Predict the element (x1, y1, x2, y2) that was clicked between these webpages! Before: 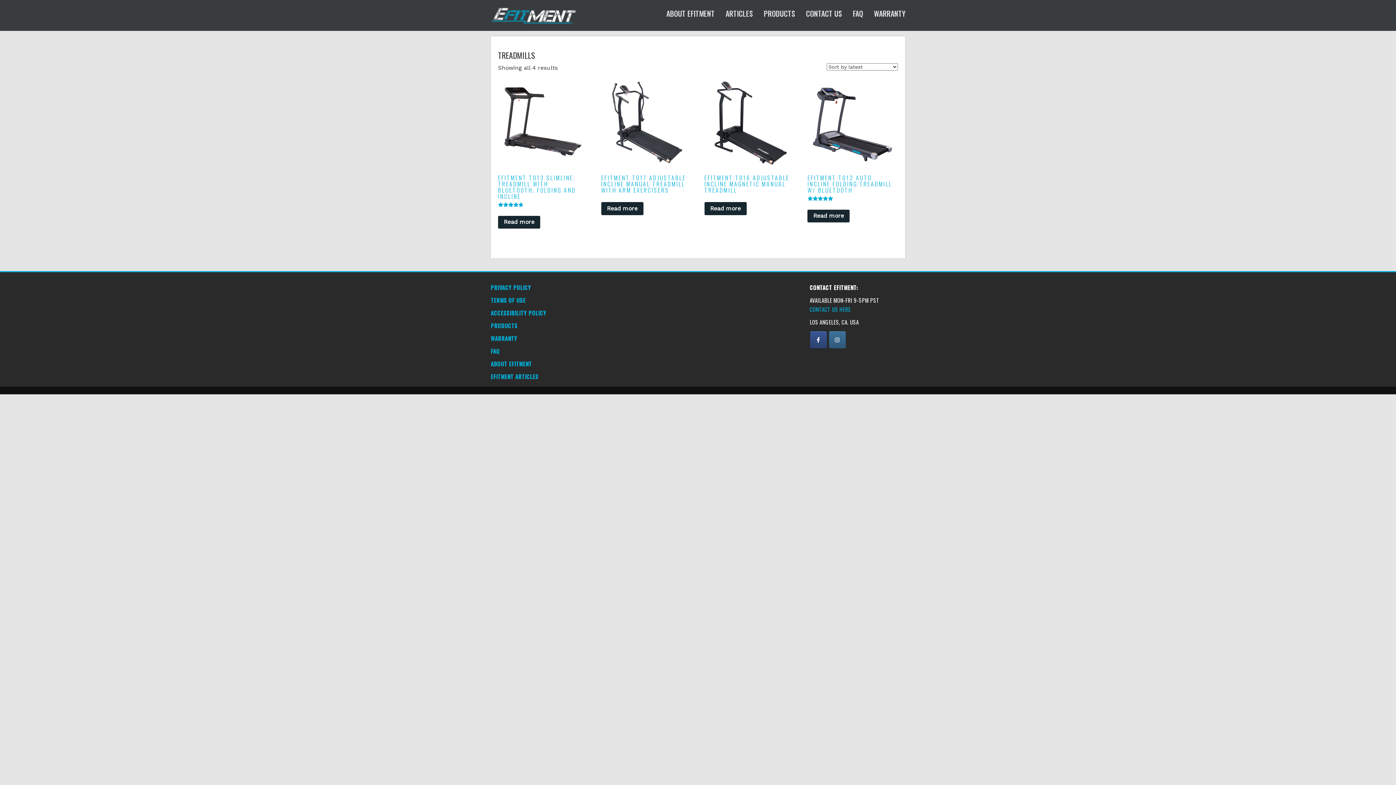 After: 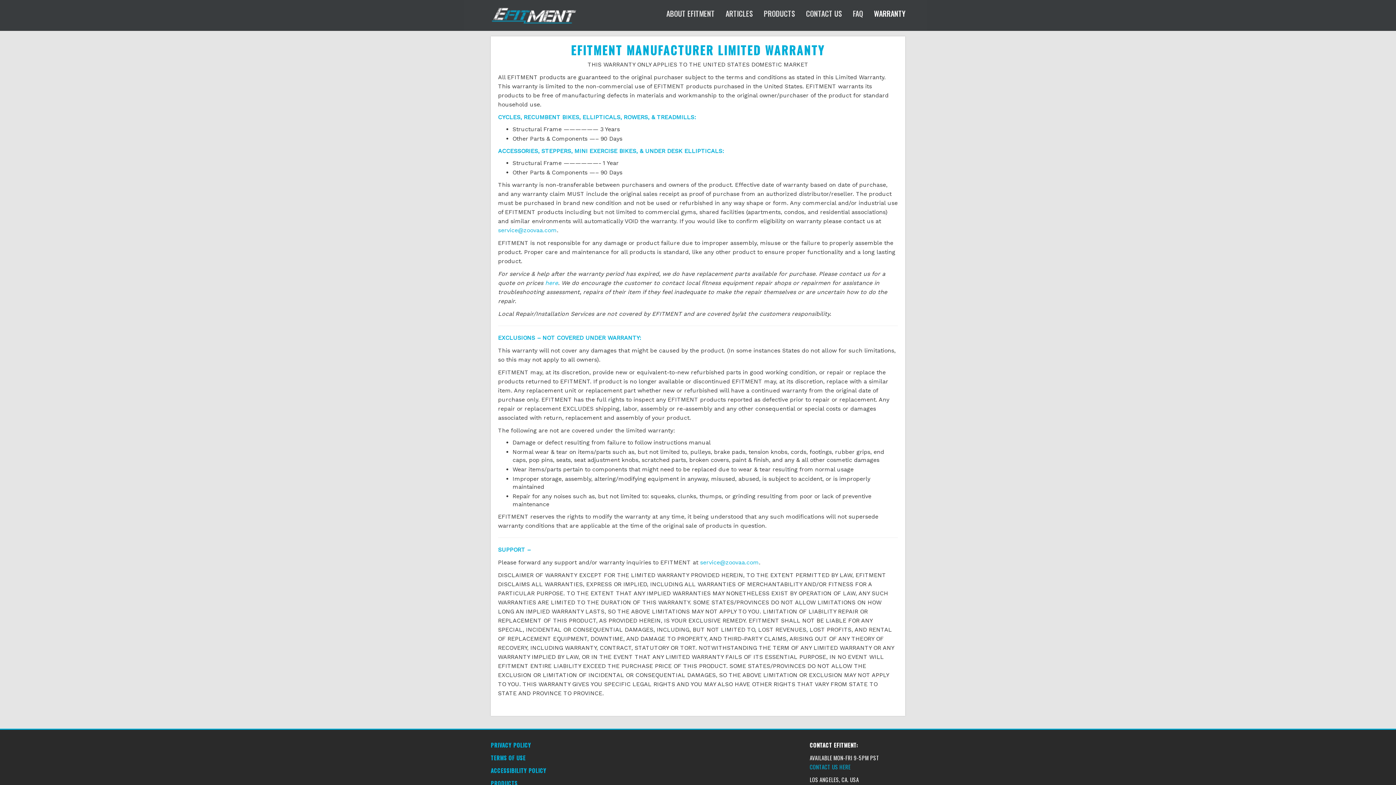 Action: bbox: (490, 334, 517, 342) label: WARRANTY